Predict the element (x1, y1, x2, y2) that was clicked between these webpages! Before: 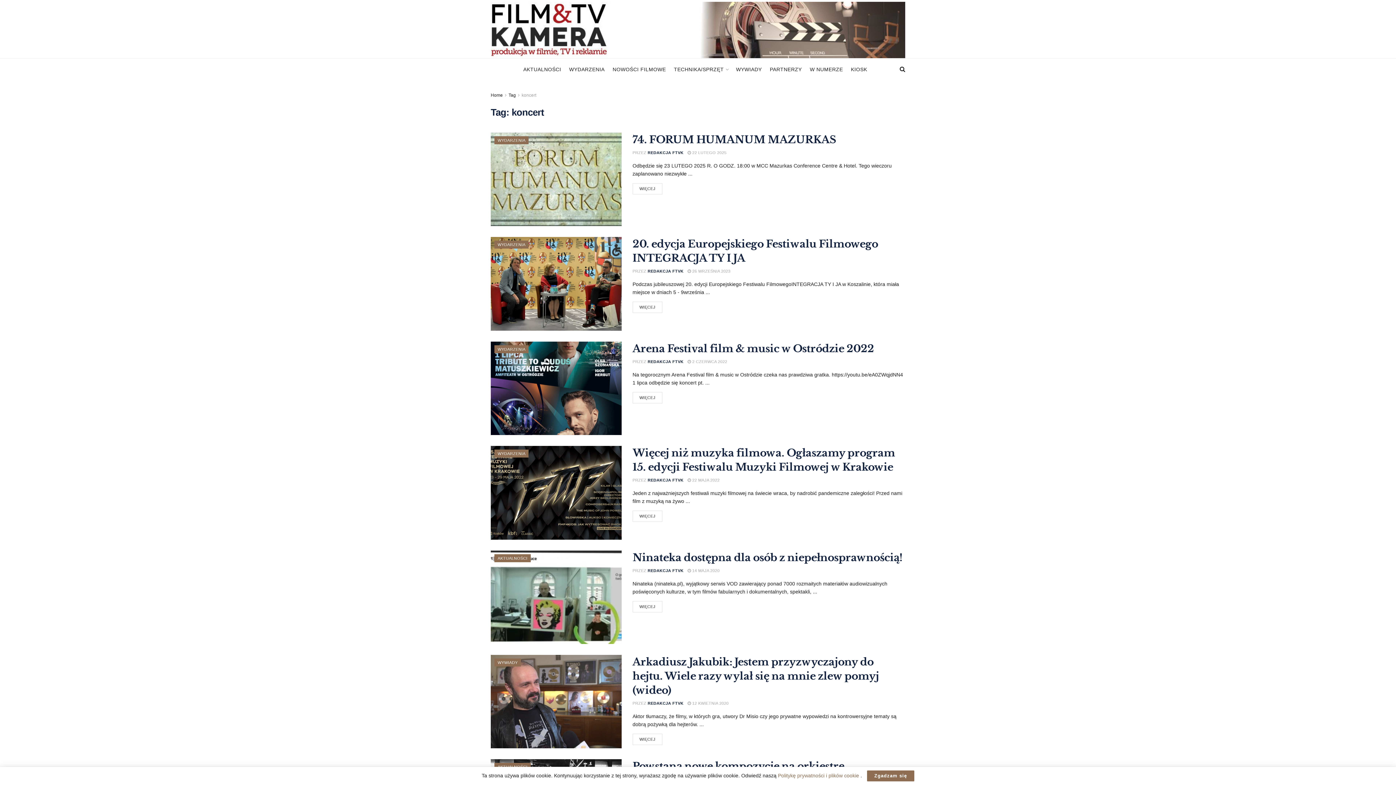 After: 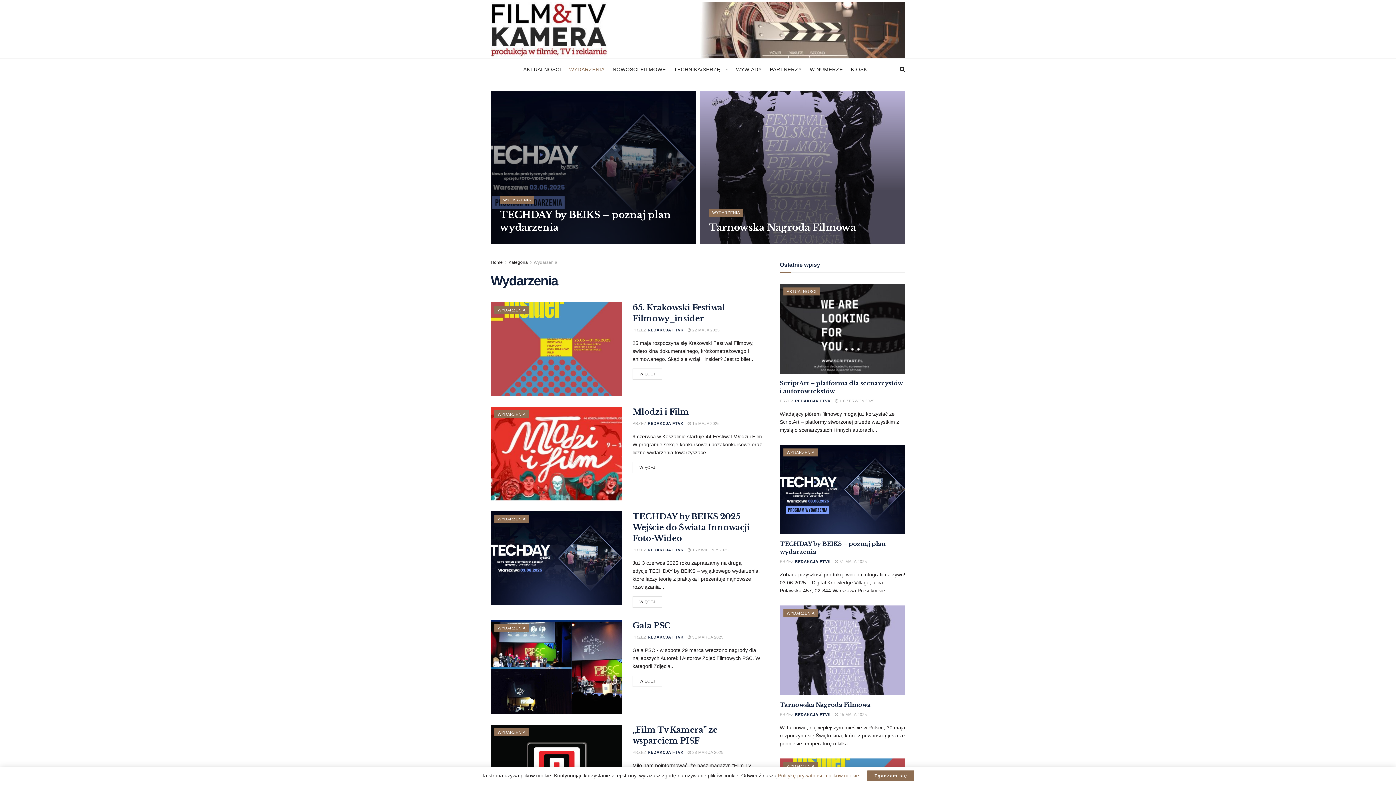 Action: bbox: (569, 58, 604, 80) label: WYDARZENIA